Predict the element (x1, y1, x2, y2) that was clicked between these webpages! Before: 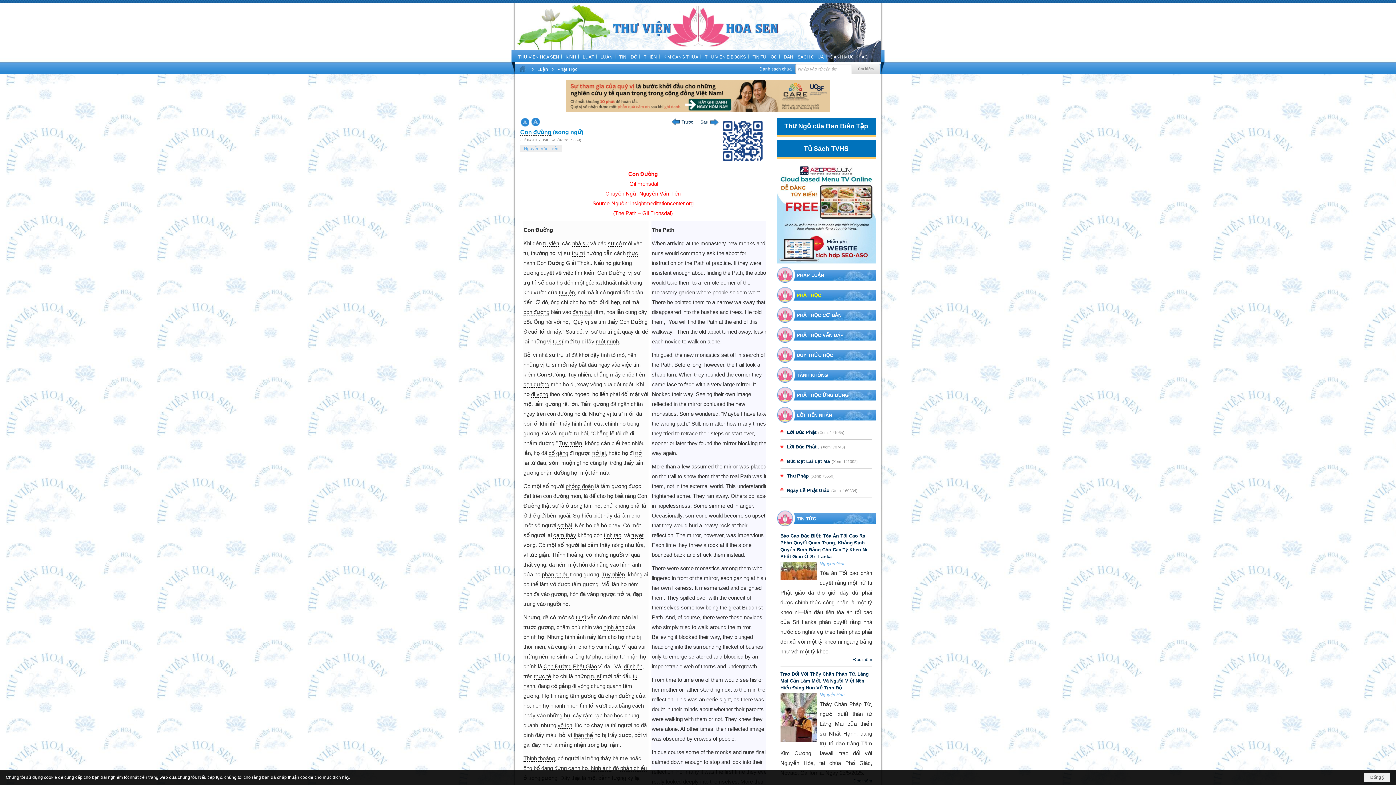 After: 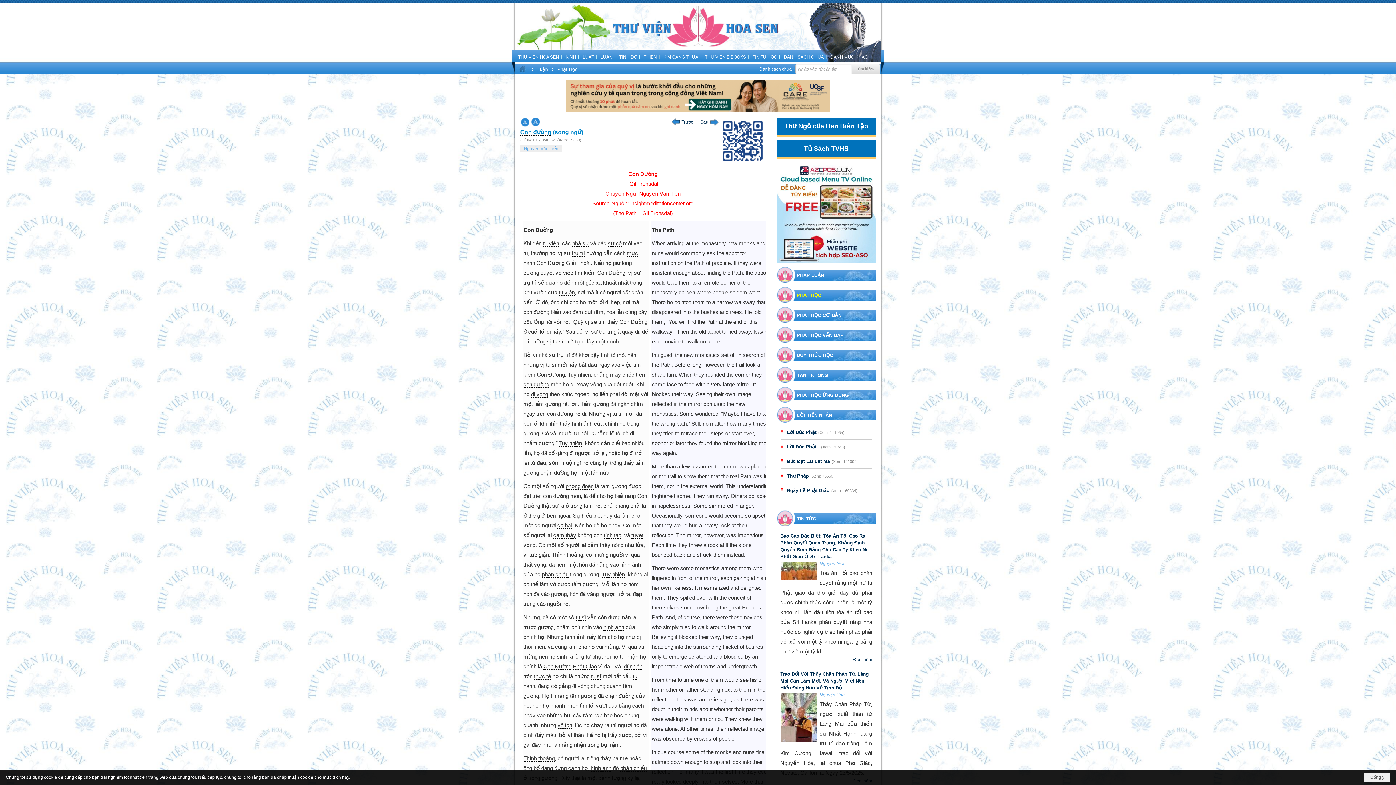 Action: bbox: (520, 79, 876, 112)